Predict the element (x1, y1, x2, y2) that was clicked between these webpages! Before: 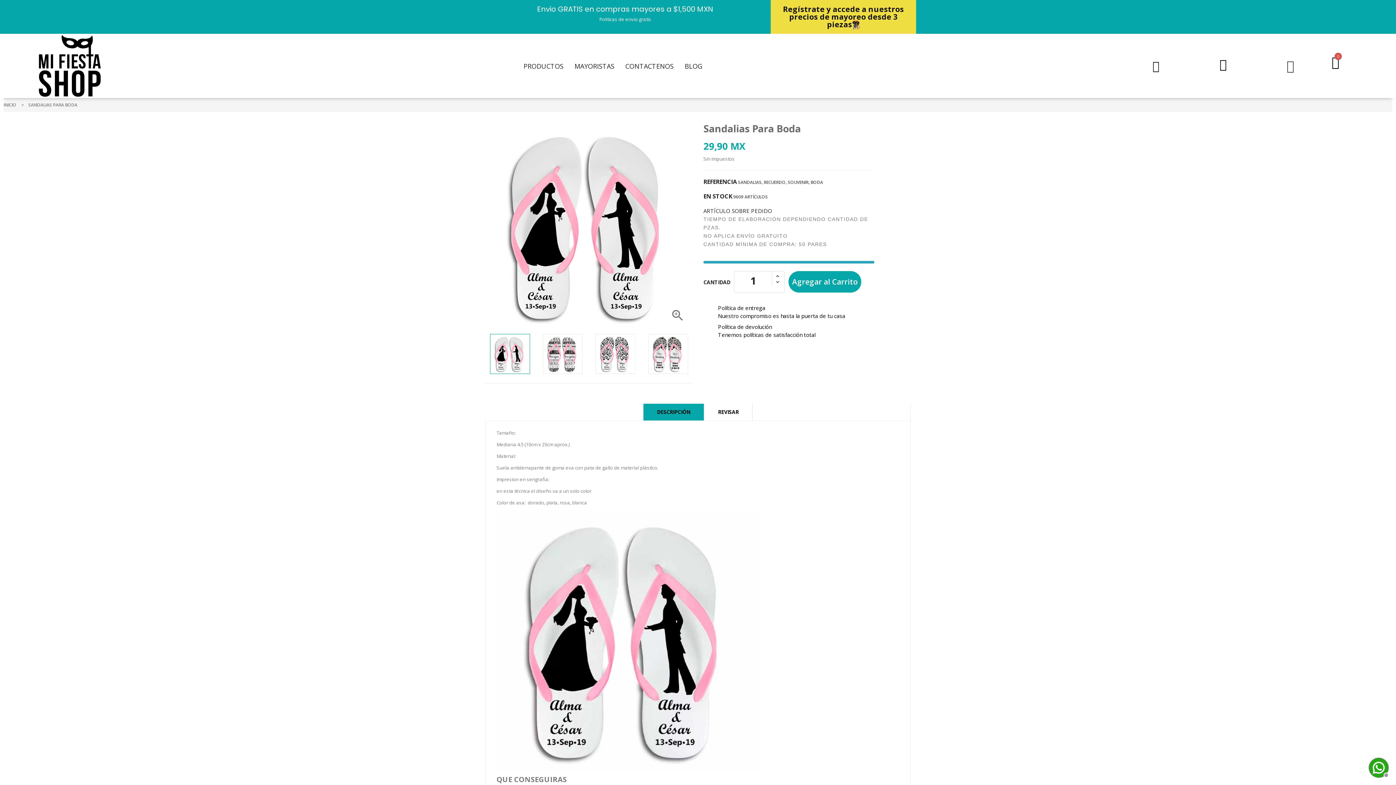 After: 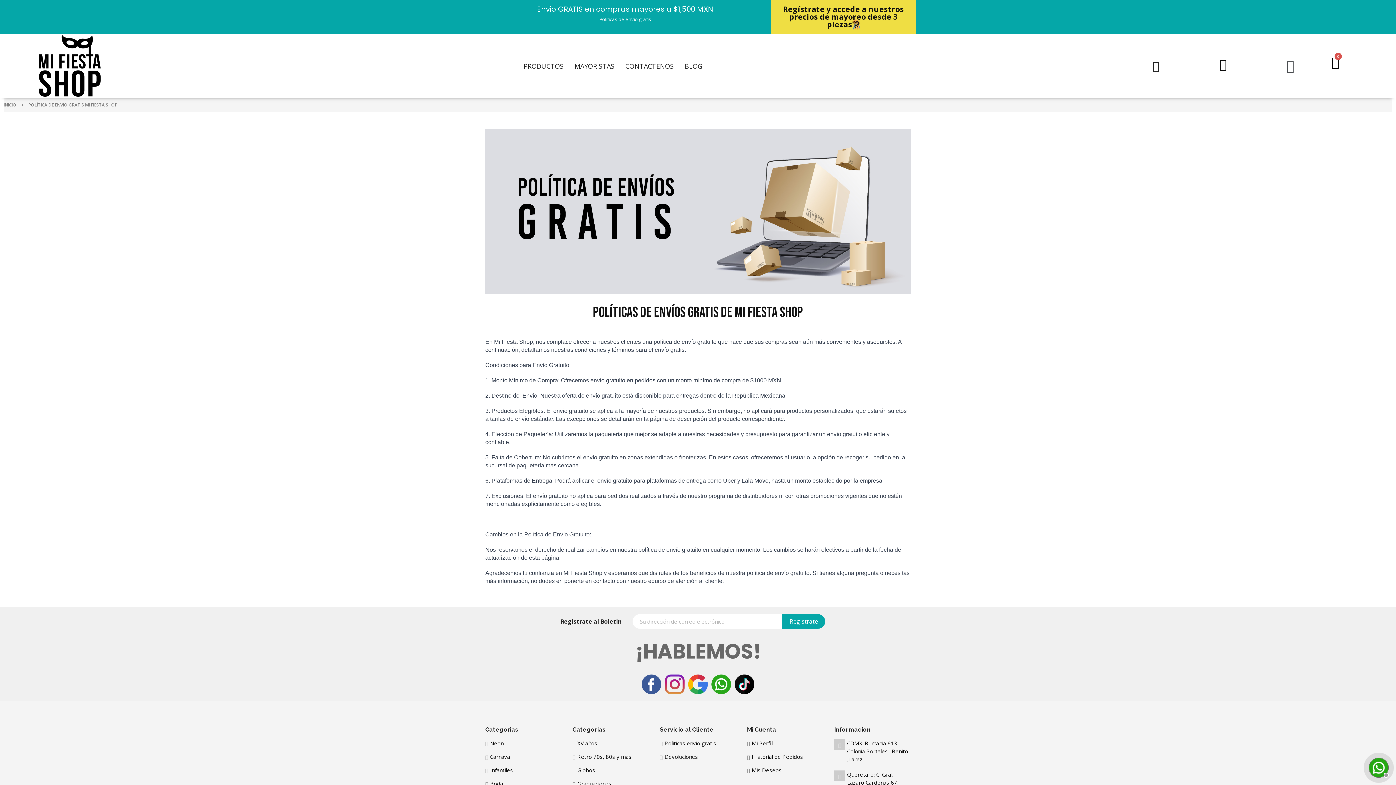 Action: bbox: (599, 16, 651, 22) label: Politicas de envio gratis